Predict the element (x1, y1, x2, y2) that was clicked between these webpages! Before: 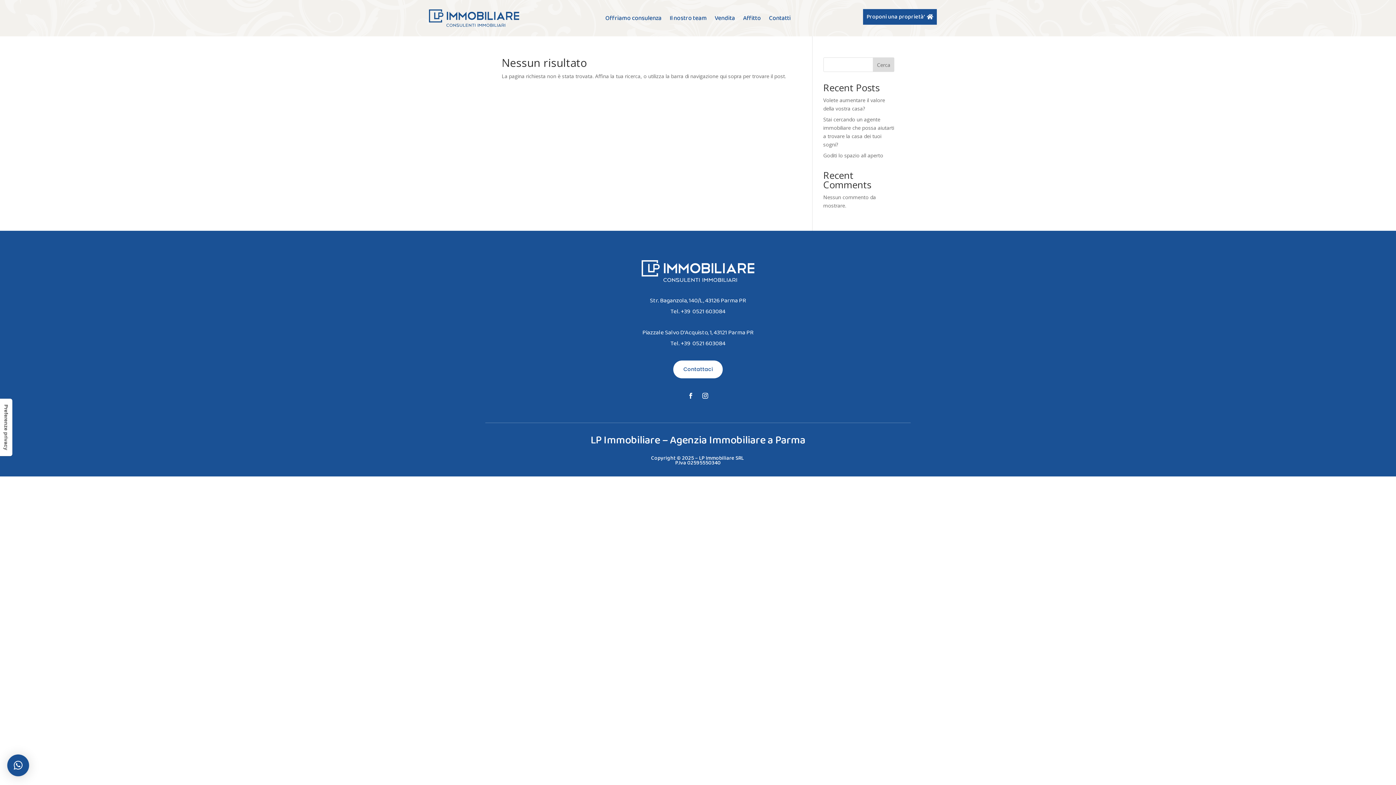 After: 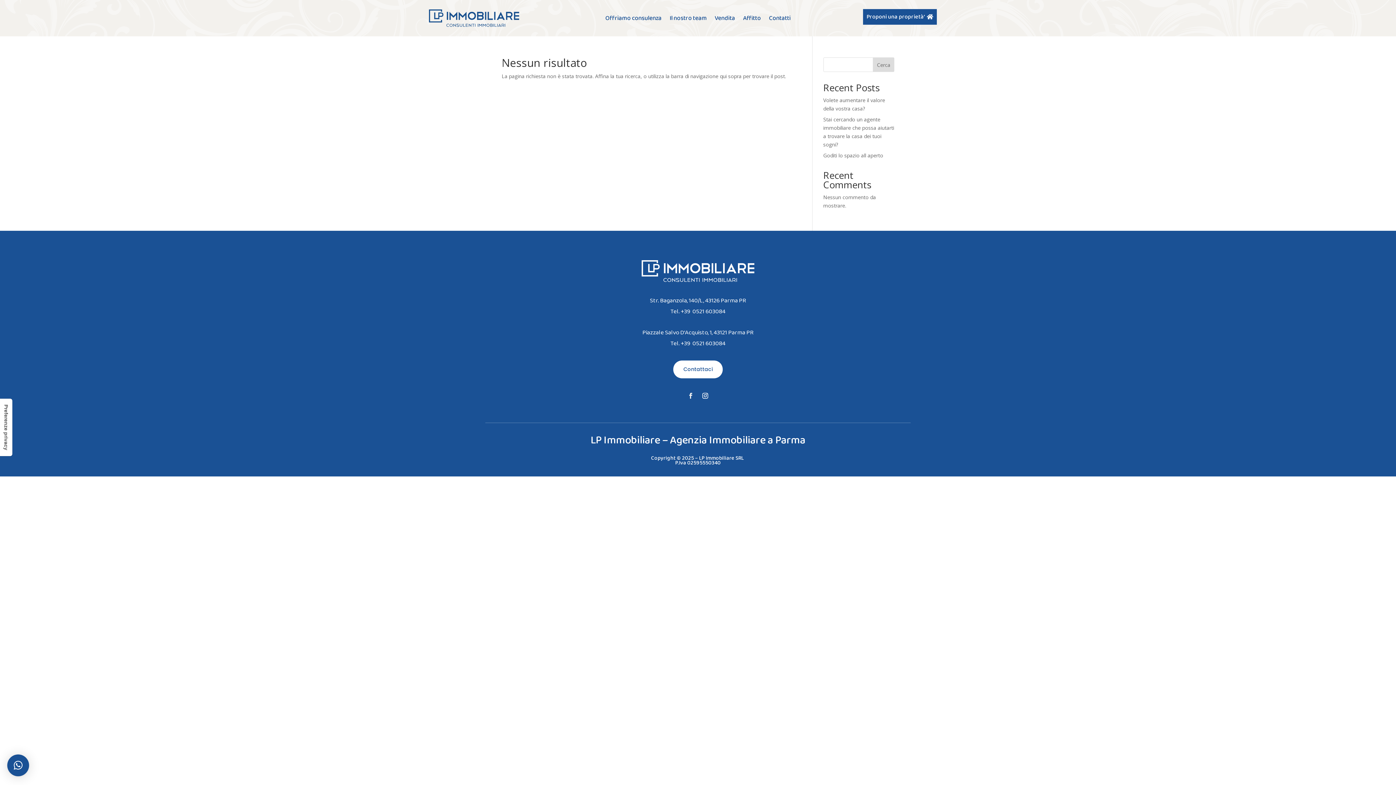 Action: bbox: (685, 390, 696, 401)